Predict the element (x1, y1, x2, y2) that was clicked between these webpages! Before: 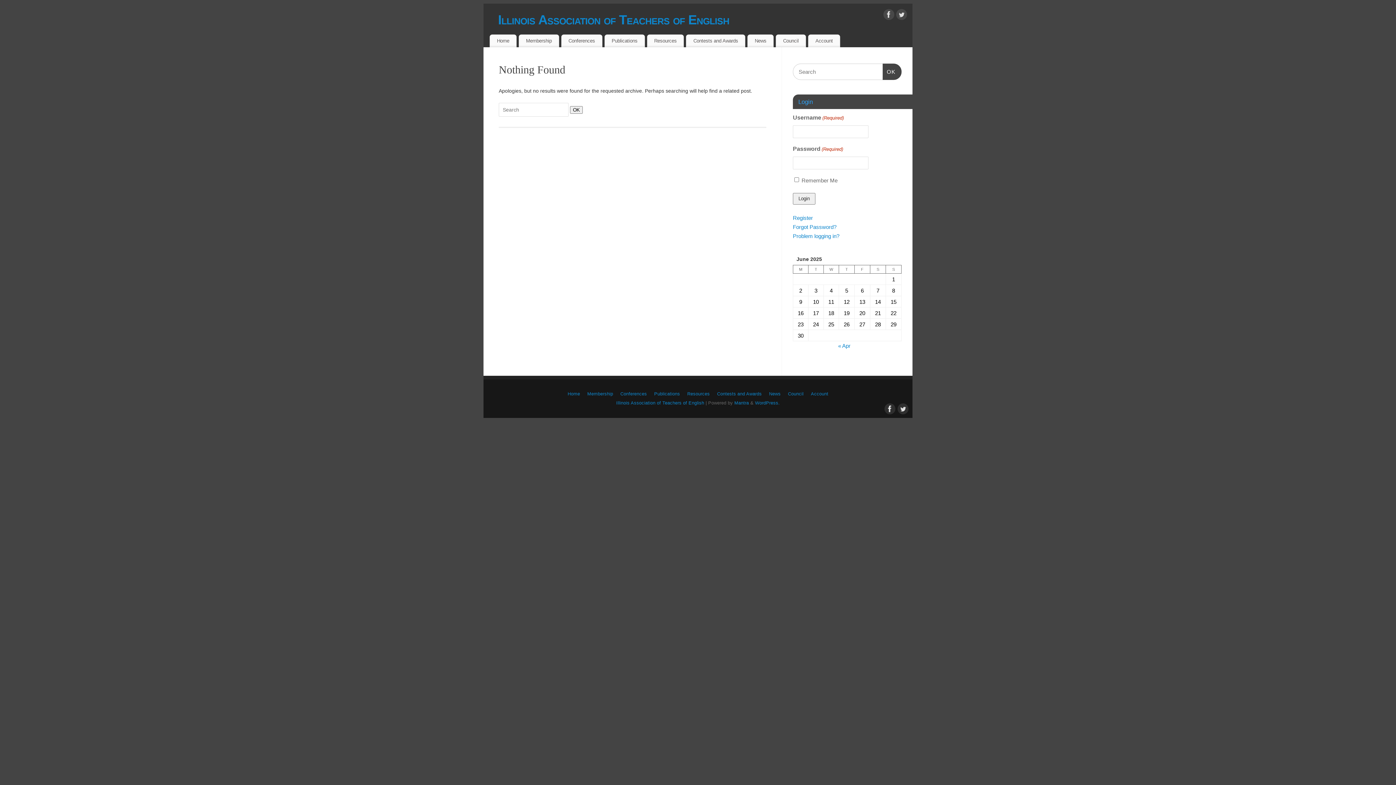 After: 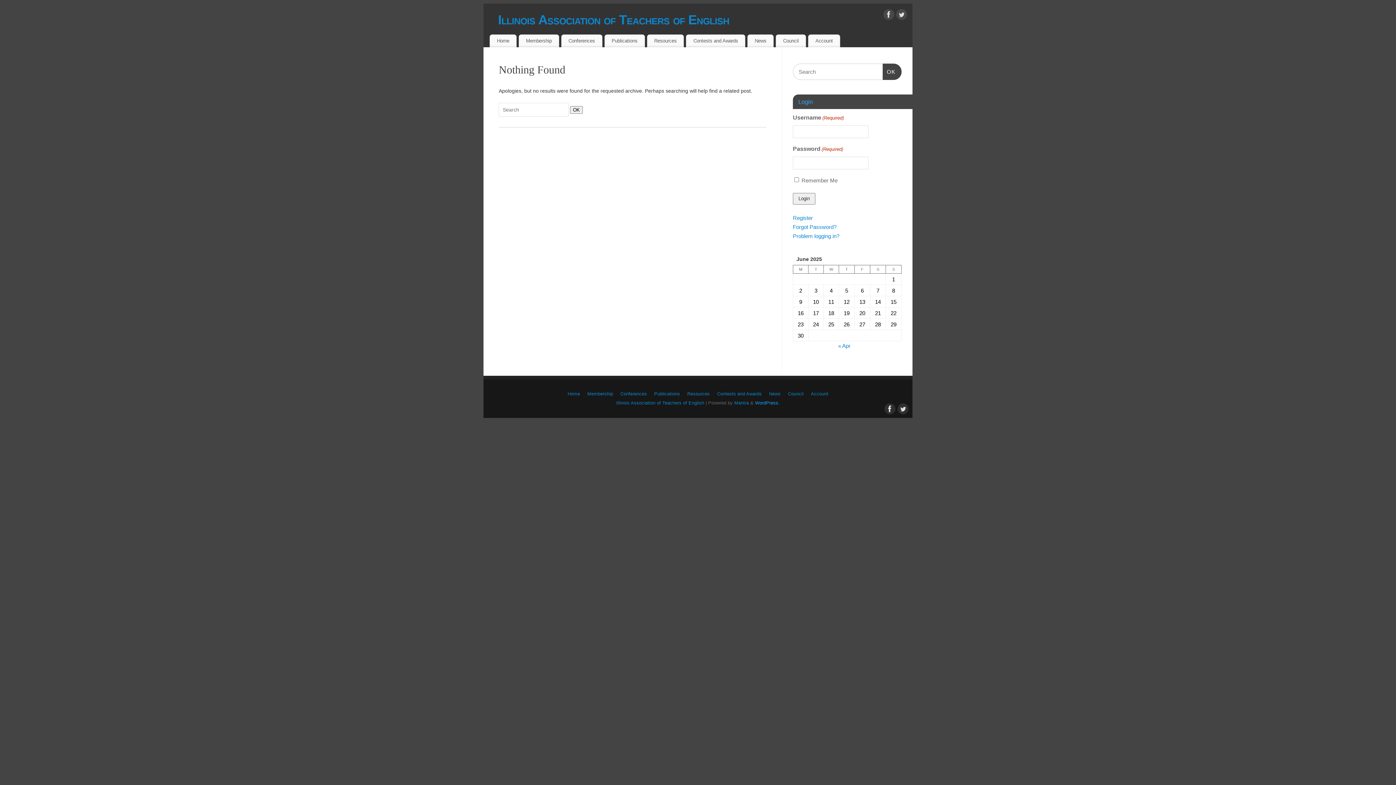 Action: bbox: (755, 400, 780, 405) label: WordPress.